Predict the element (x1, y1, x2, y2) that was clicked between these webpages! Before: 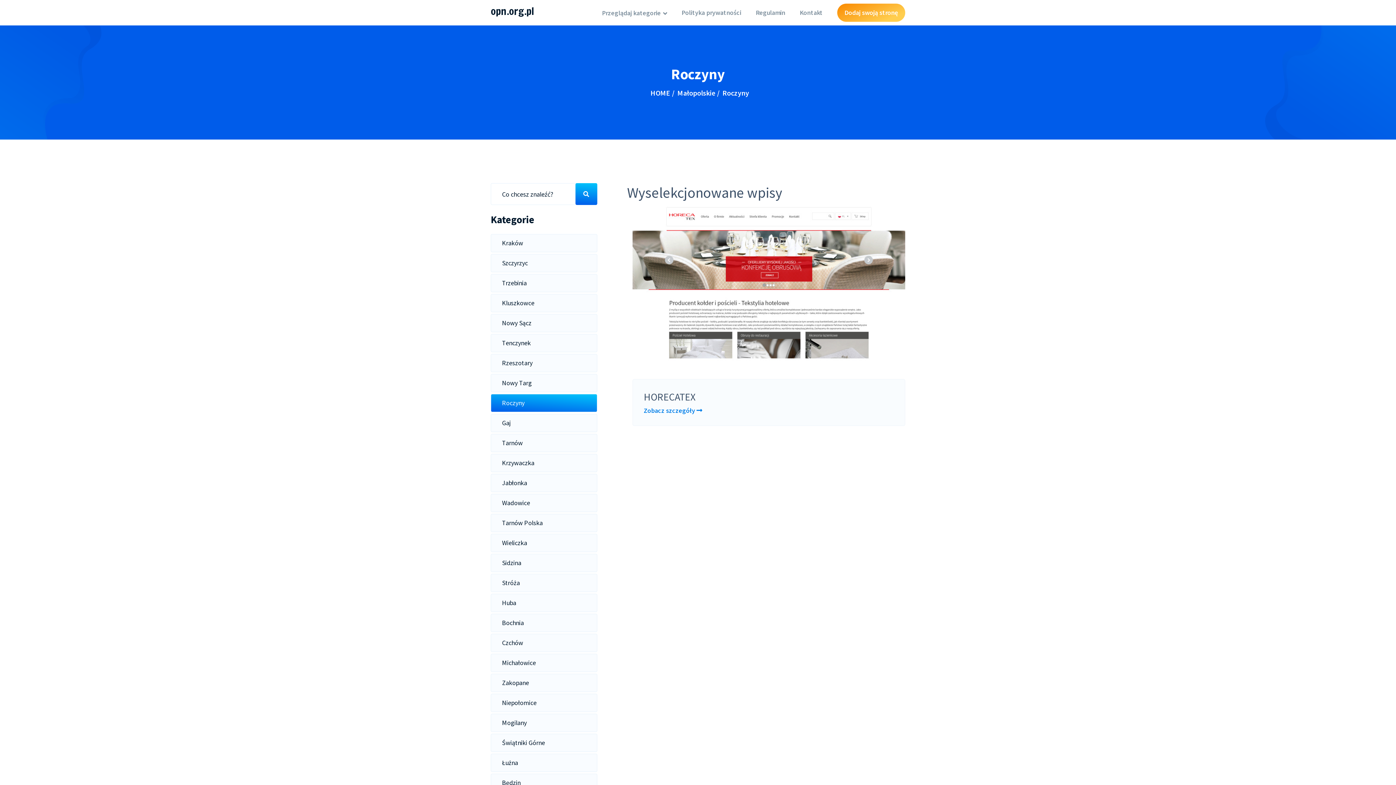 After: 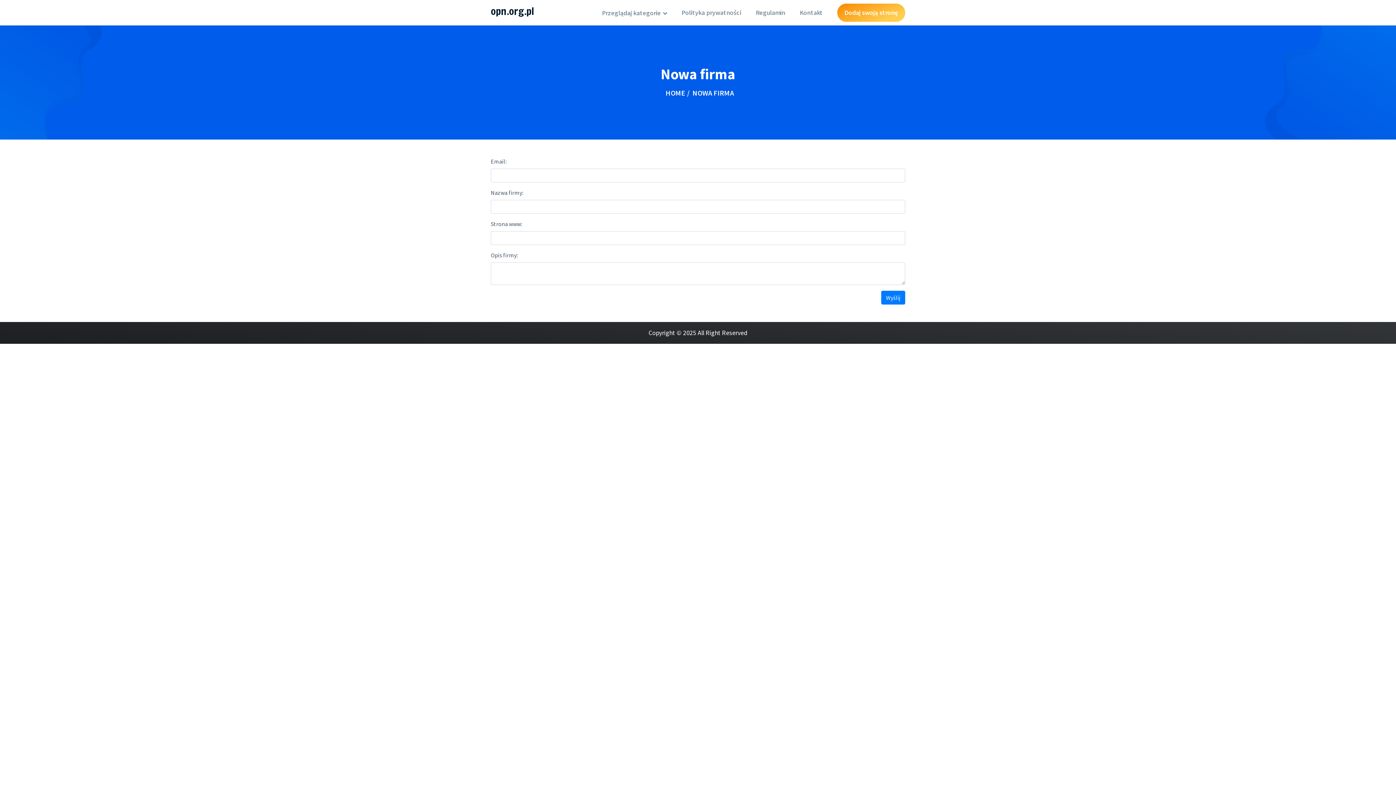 Action: label: Dodaj swoją stronę bbox: (837, 3, 905, 21)